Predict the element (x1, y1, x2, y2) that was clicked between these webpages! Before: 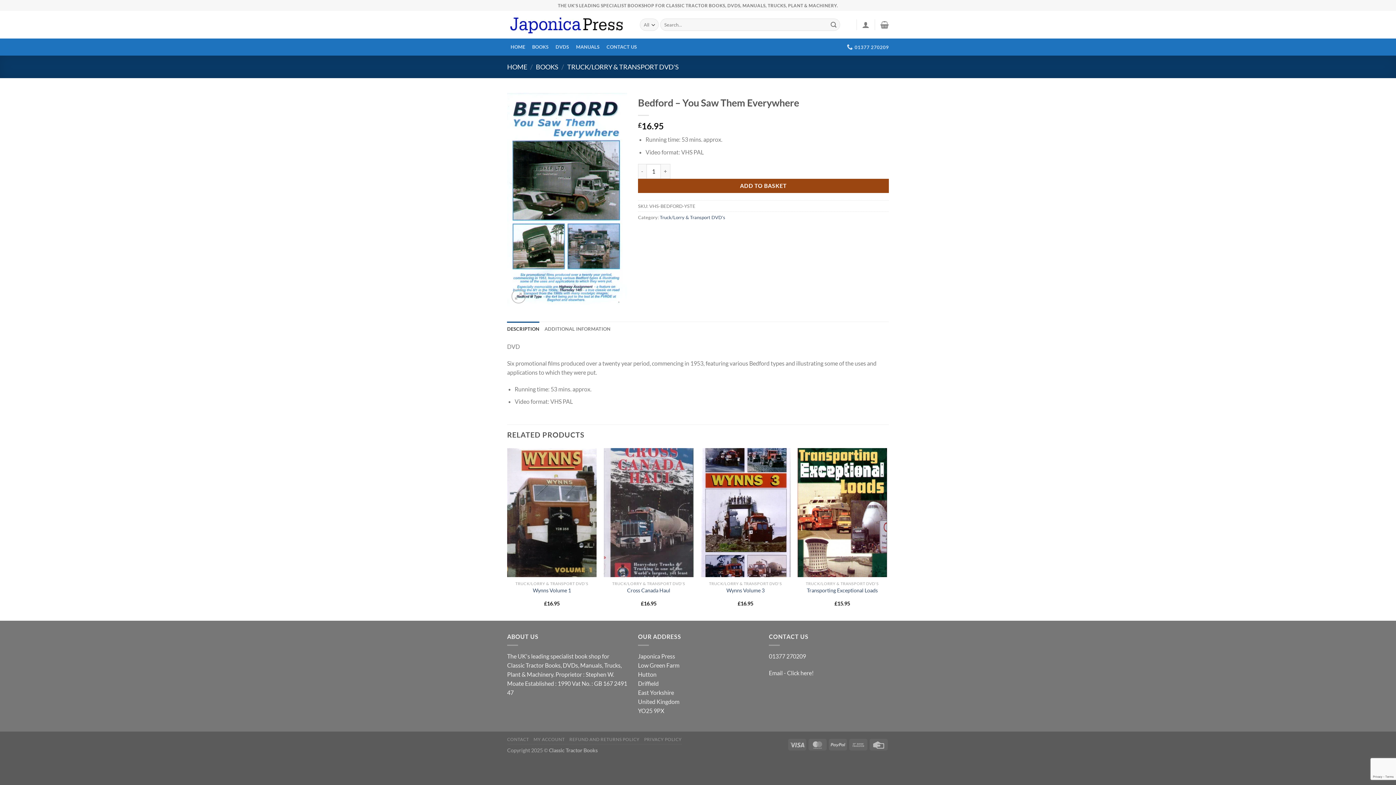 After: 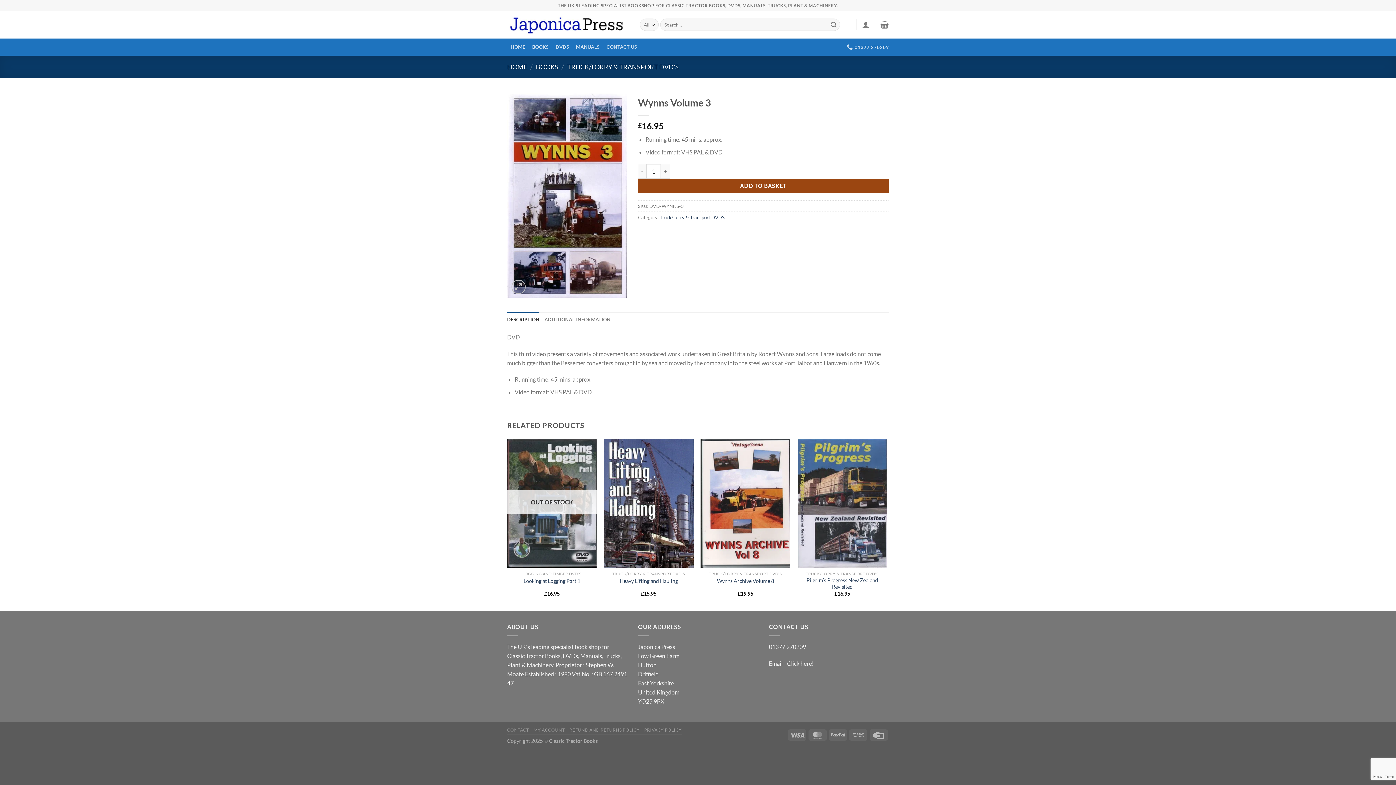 Action: label: Wynns Volume 3 bbox: (726, 587, 764, 594)